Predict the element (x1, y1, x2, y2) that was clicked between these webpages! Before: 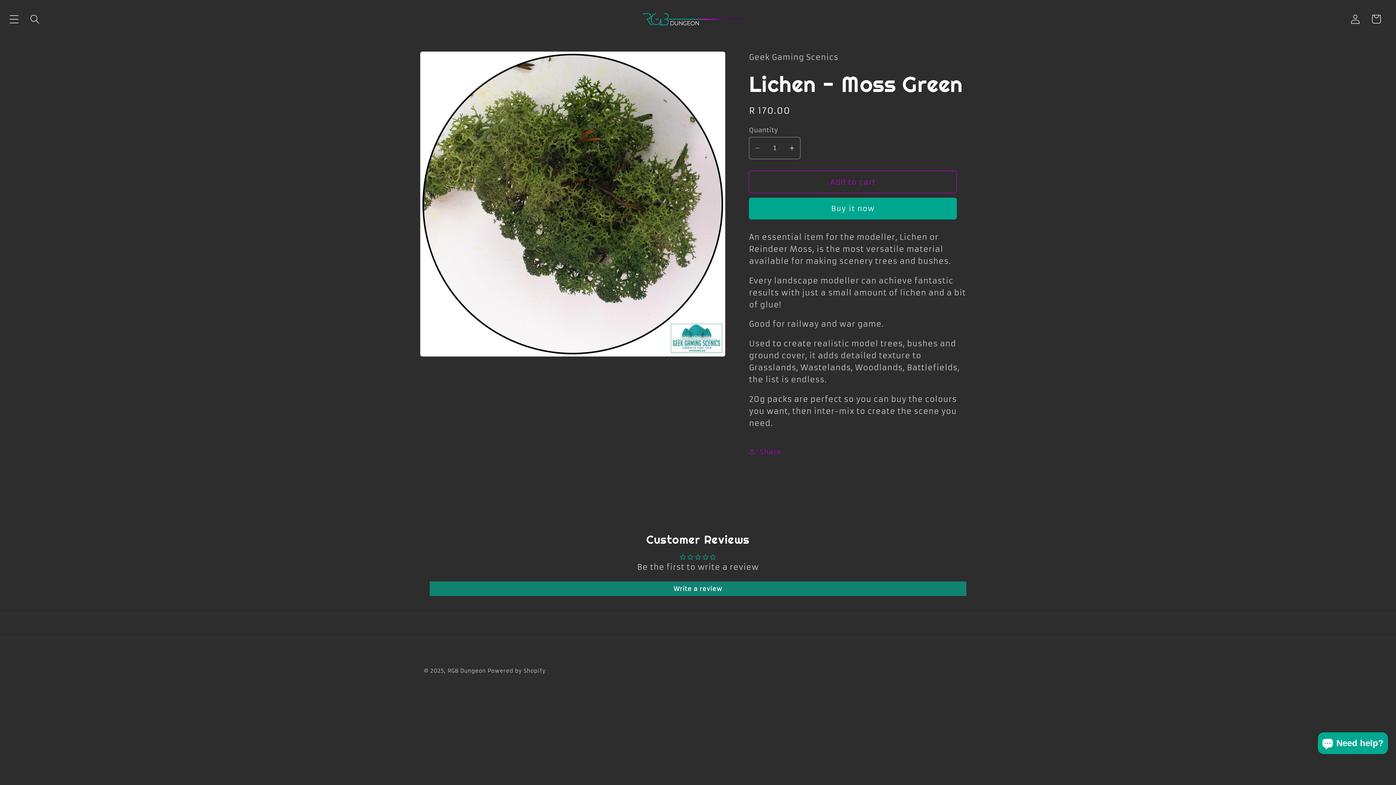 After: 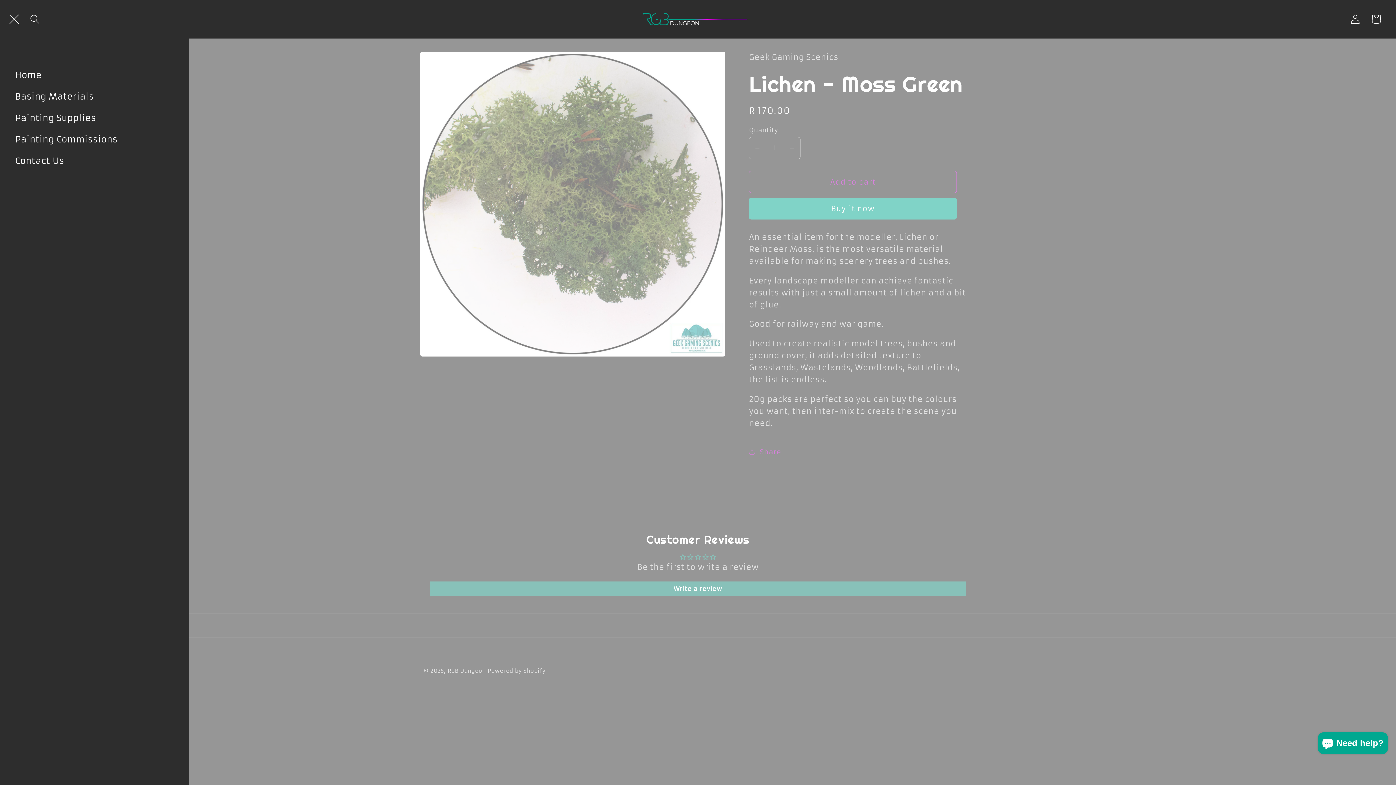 Action: label: Menu bbox: (3, 8, 24, 29)